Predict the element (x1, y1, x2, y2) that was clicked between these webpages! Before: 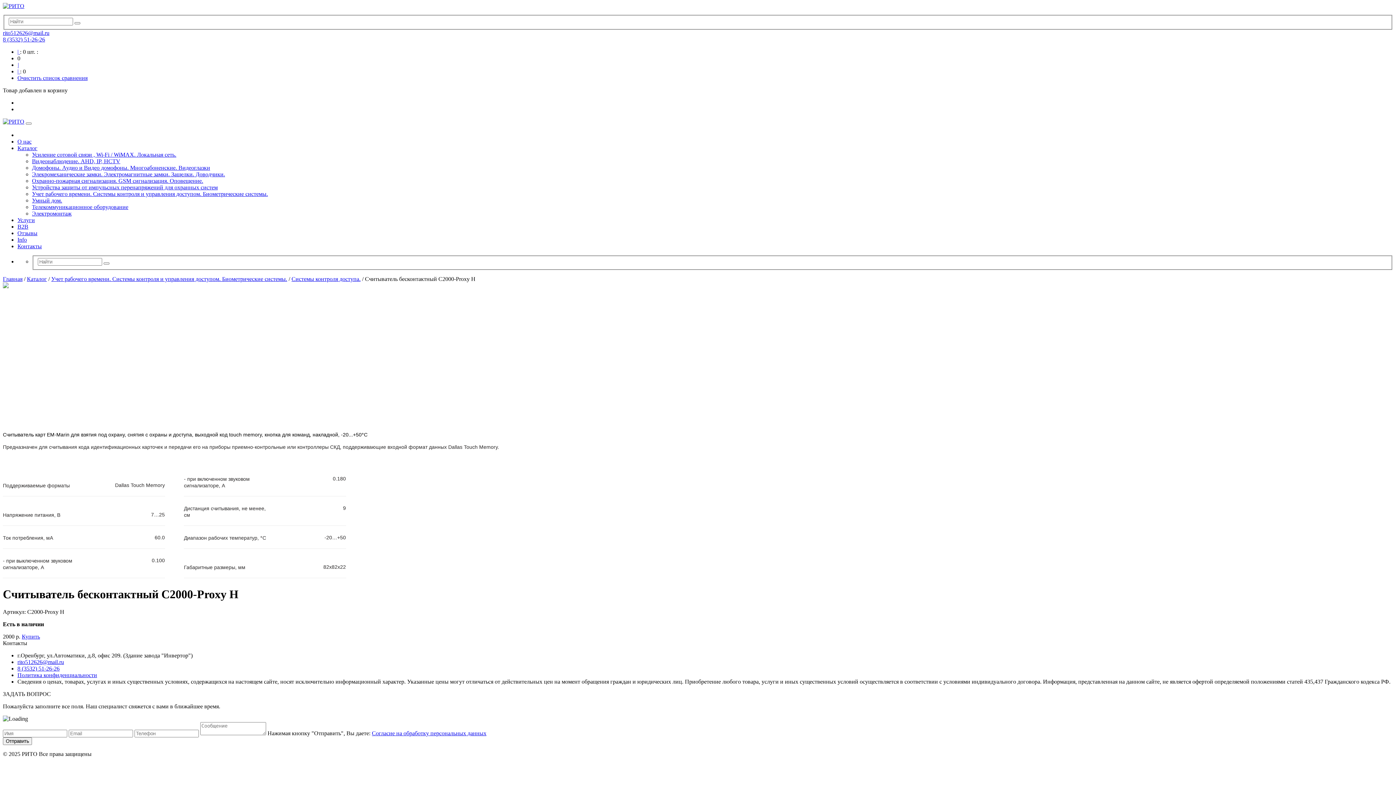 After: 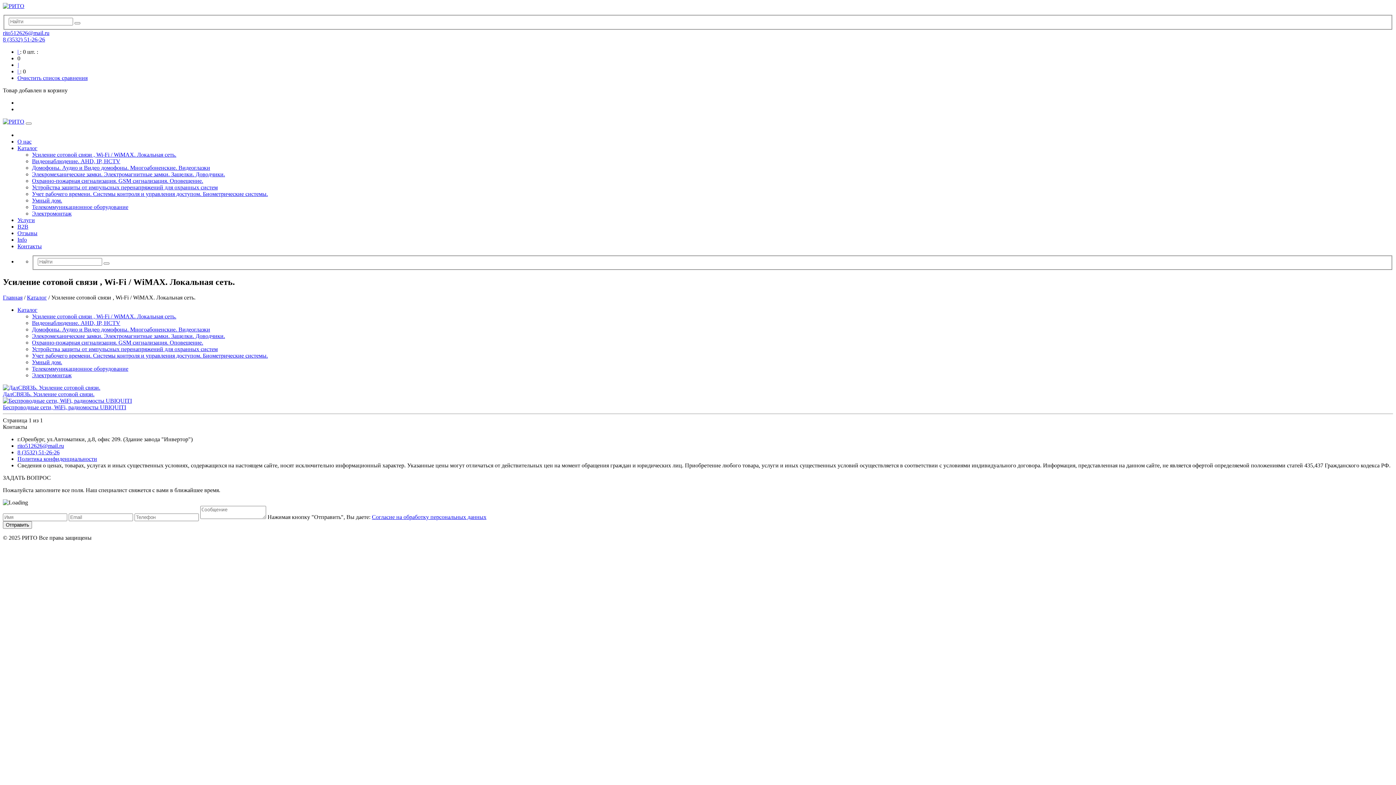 Action: bbox: (32, 151, 176, 157) label: Усиление сотовой связи , Wi-Fi / WiMAX. Локальная сеть.